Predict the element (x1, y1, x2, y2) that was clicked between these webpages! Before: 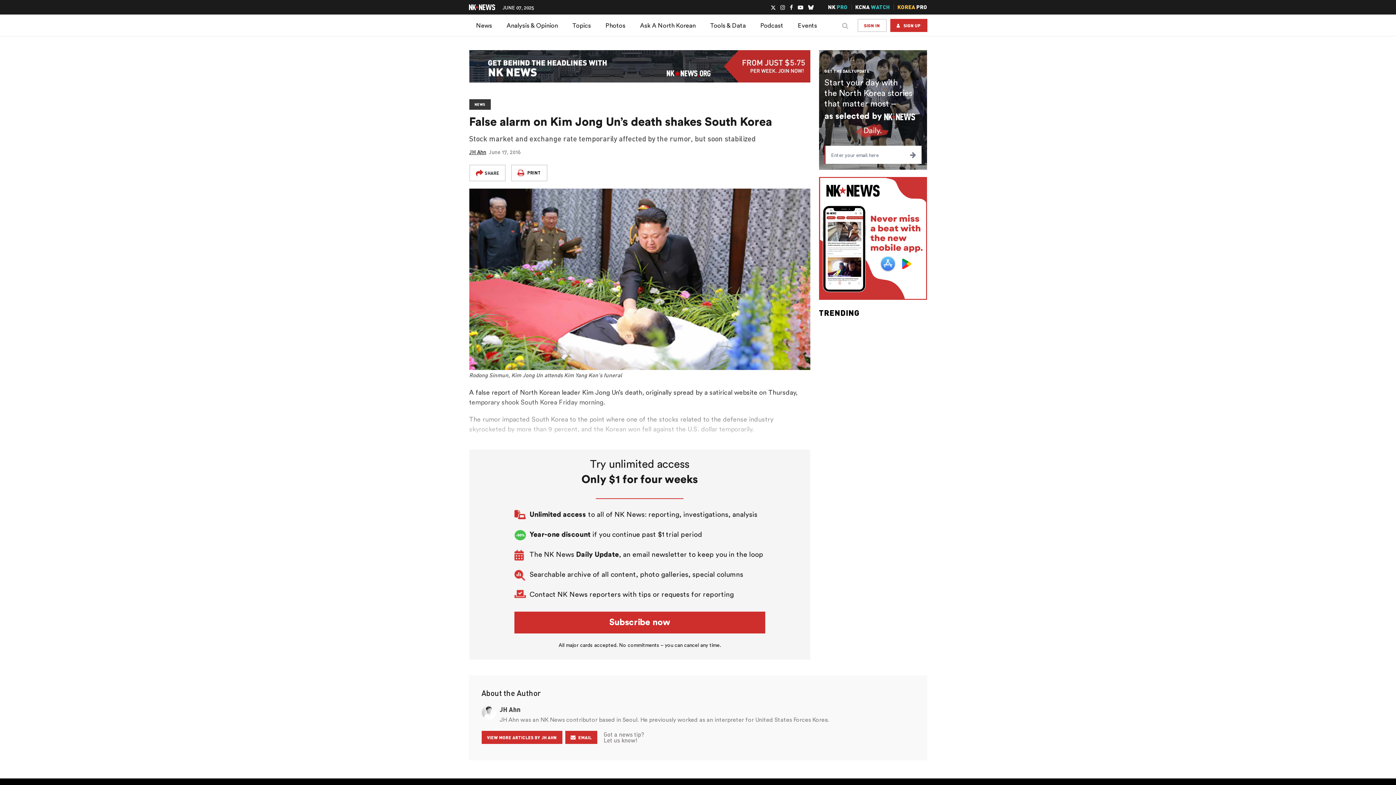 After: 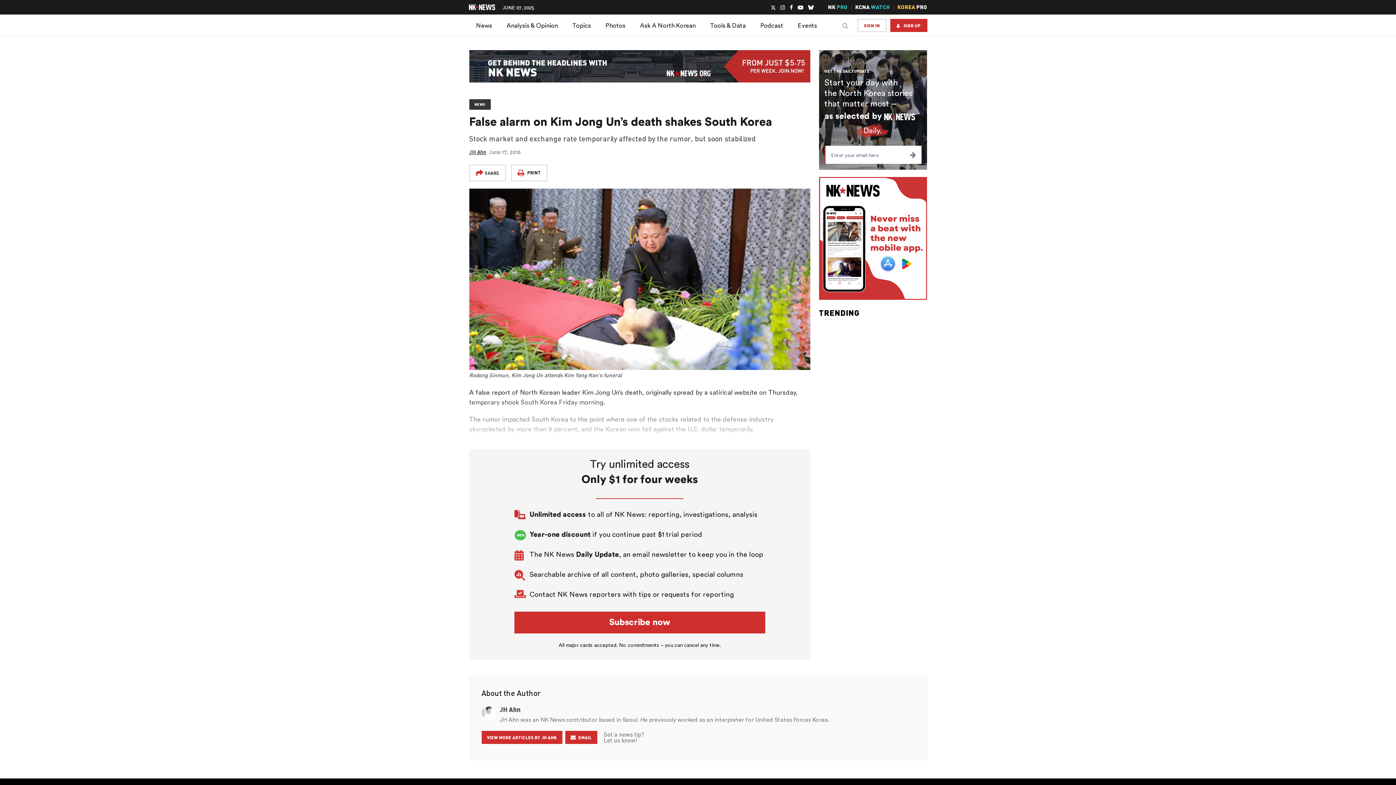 Action: bbox: (780, 4, 785, 10)